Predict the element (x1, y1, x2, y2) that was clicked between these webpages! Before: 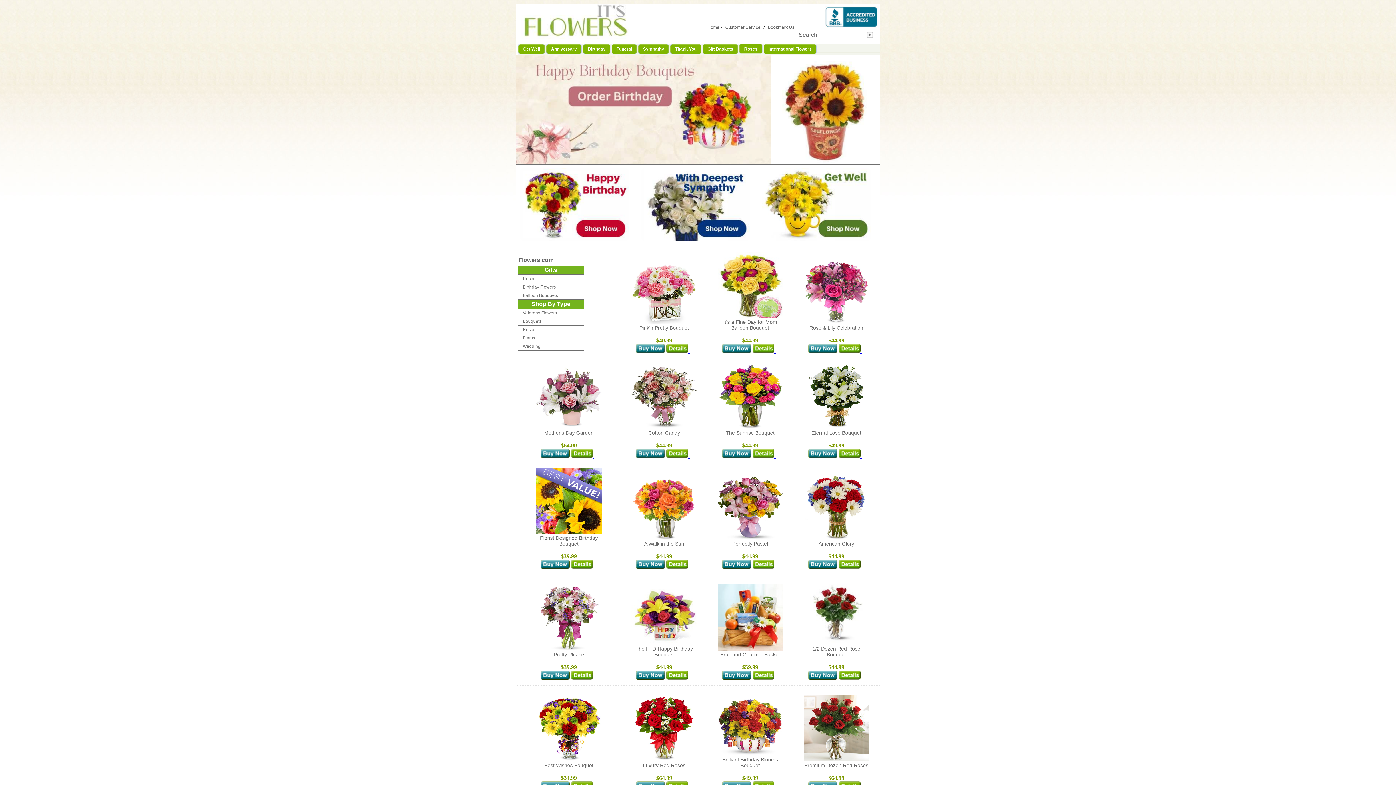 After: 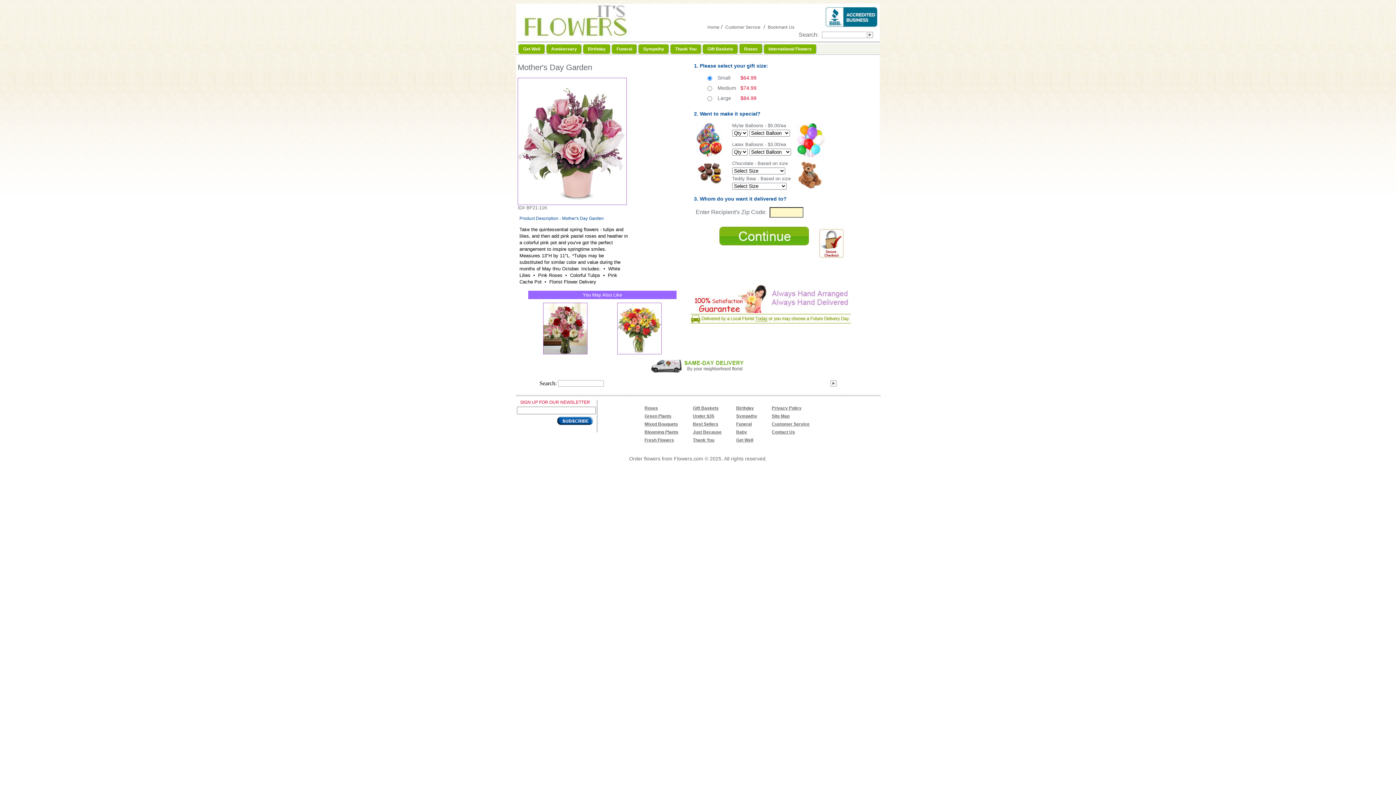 Action: bbox: (536, 424, 601, 430)